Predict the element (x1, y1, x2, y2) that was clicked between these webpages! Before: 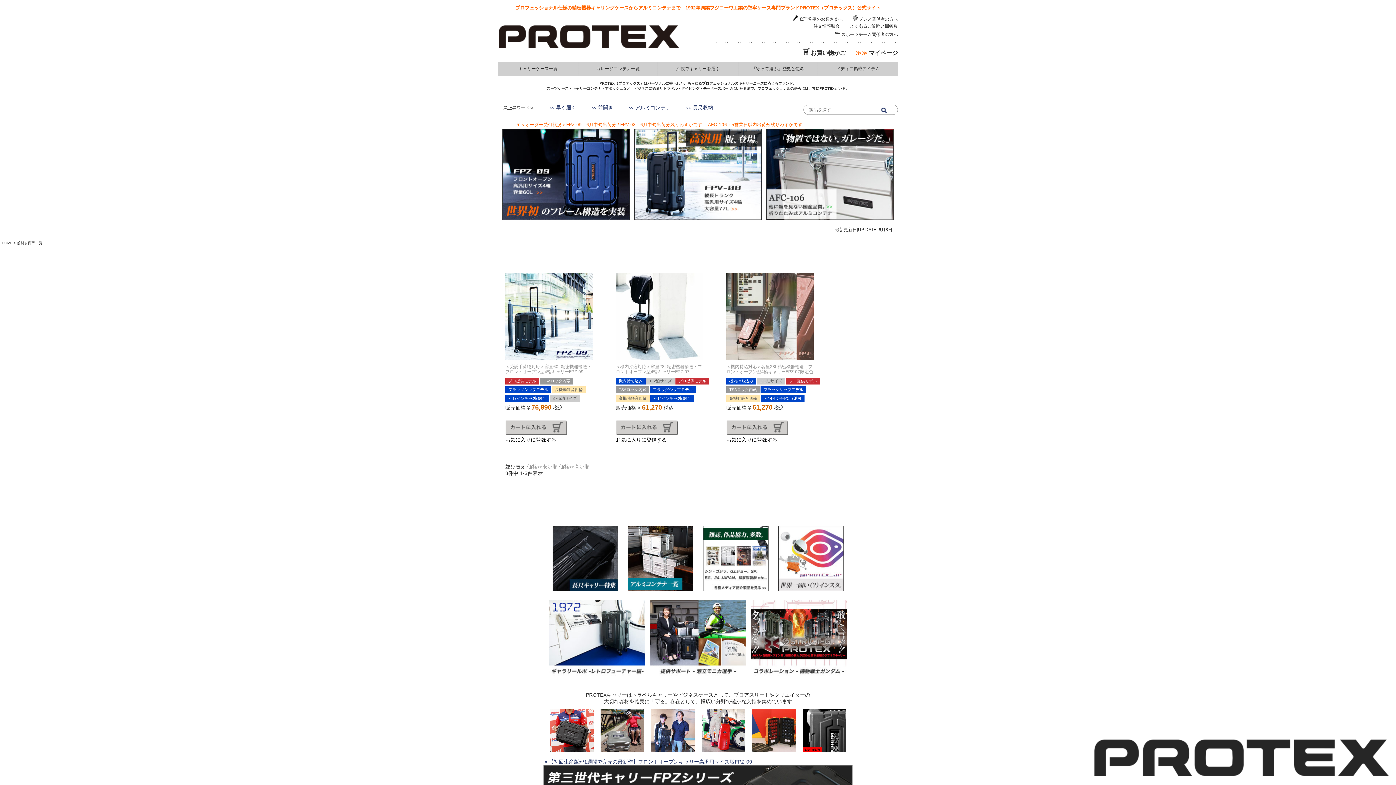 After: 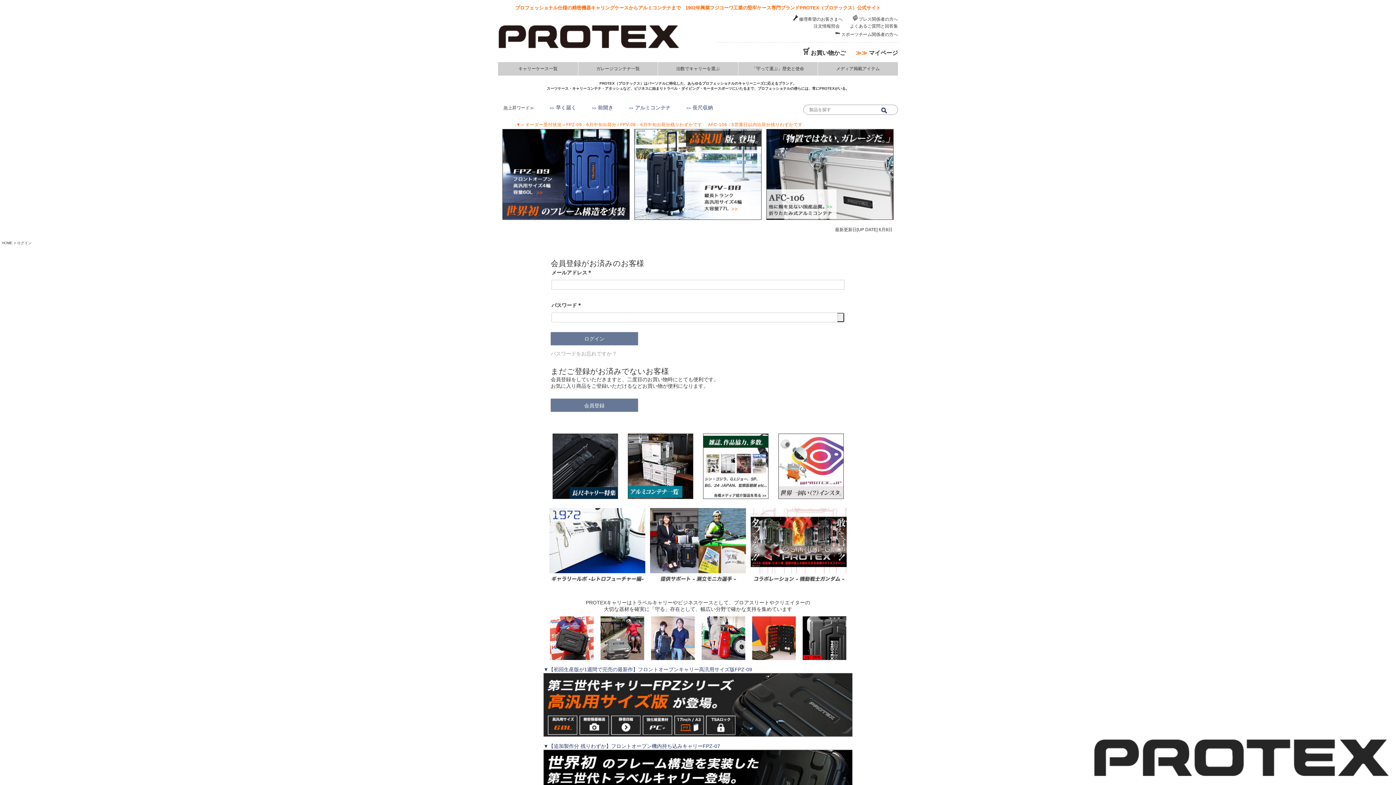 Action: bbox: (813, 23, 840, 28) label: 注文情報照会